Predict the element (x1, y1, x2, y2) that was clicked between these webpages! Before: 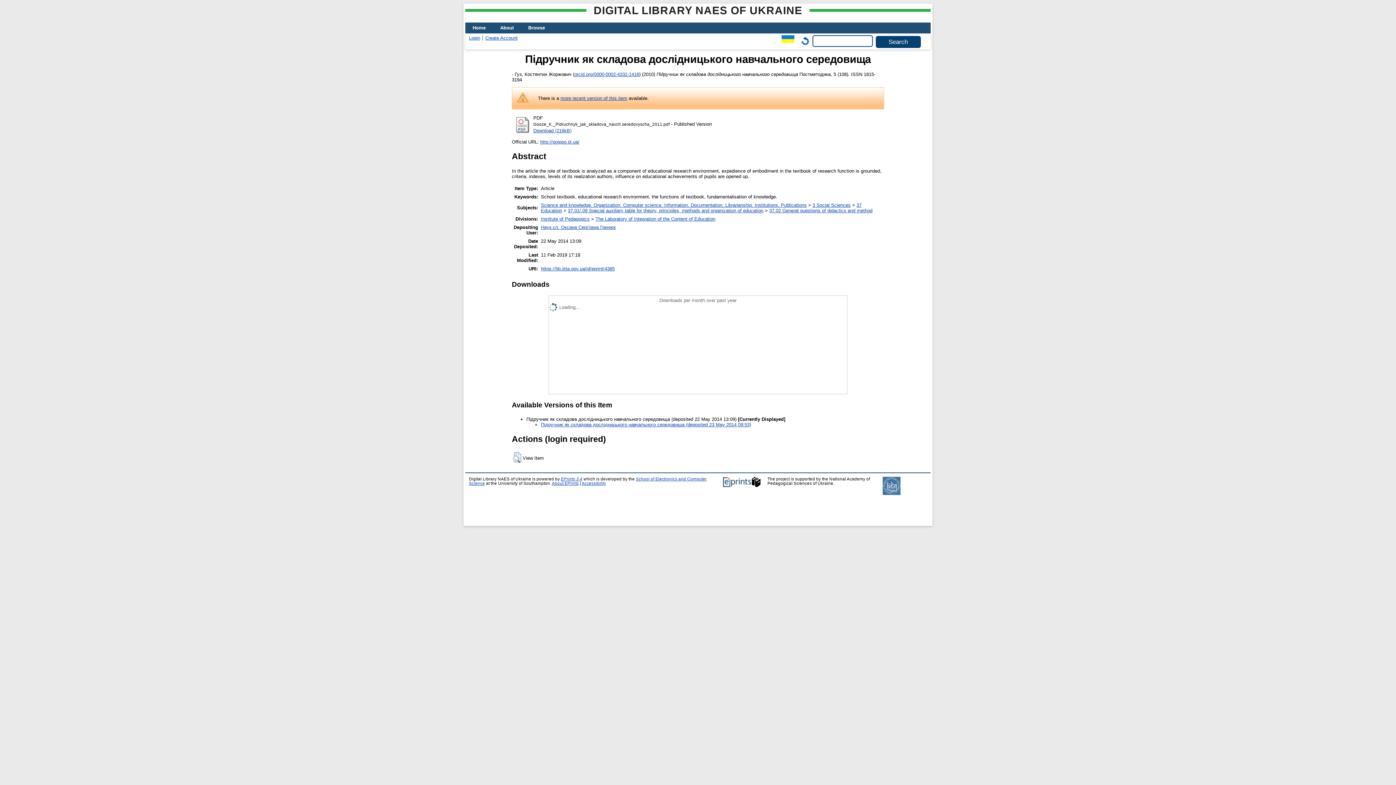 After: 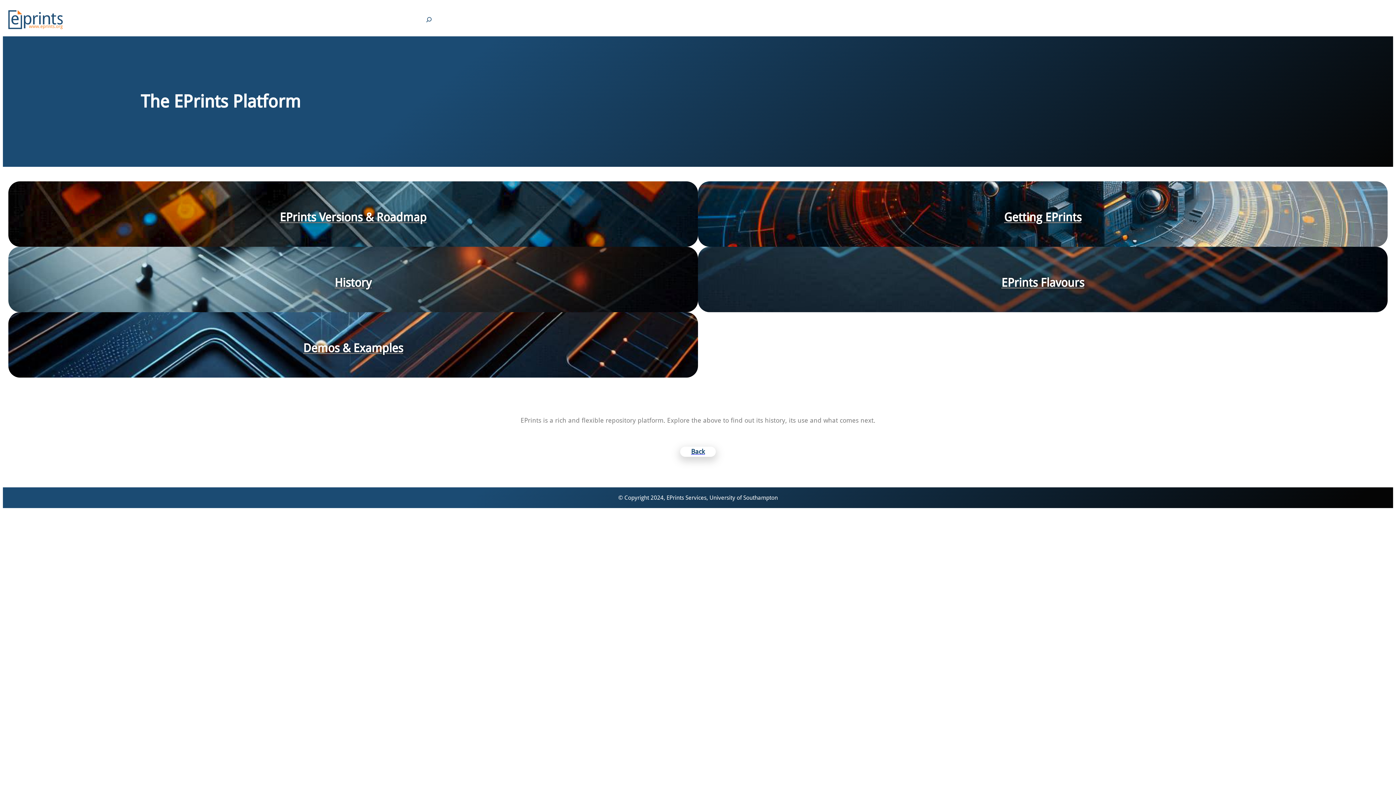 Action: label: EPrints 3.4 bbox: (561, 477, 582, 481)